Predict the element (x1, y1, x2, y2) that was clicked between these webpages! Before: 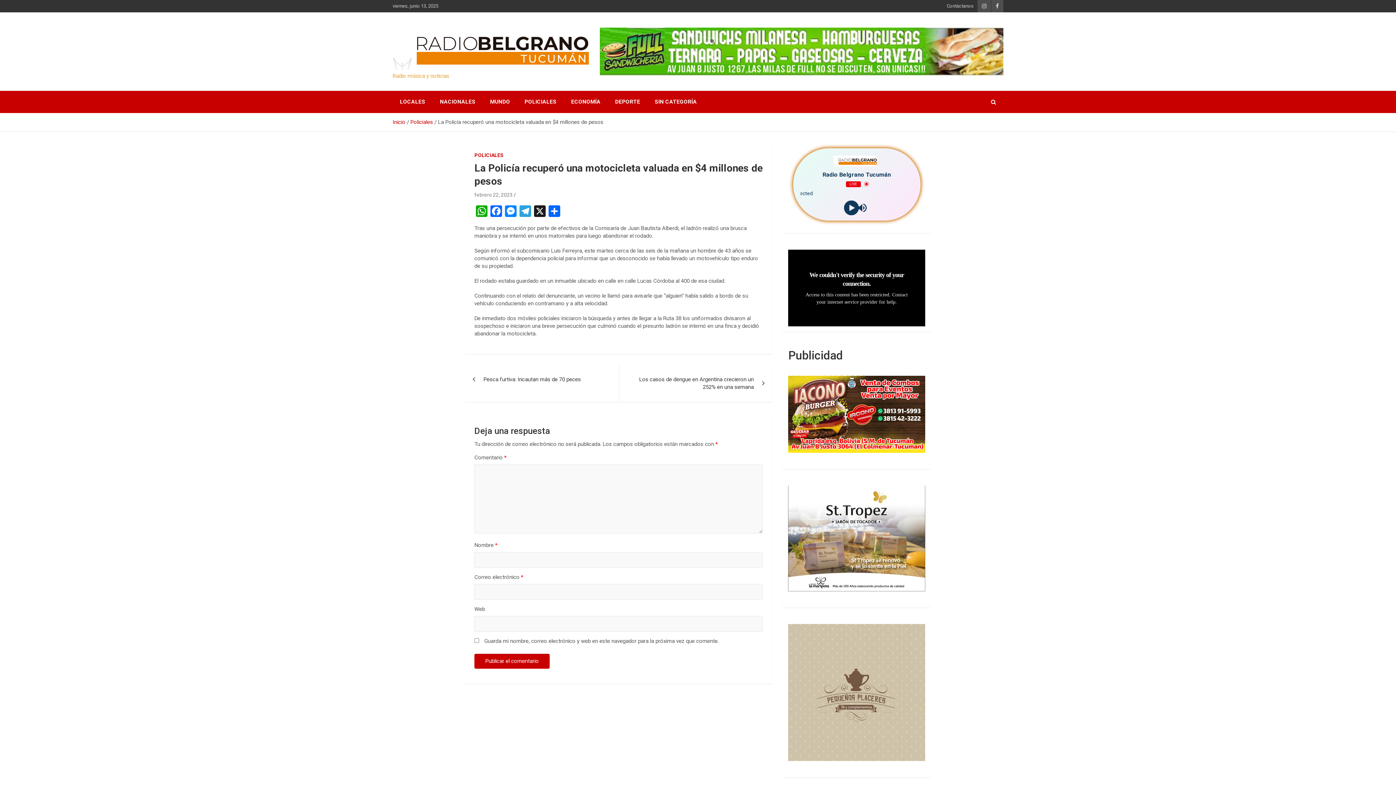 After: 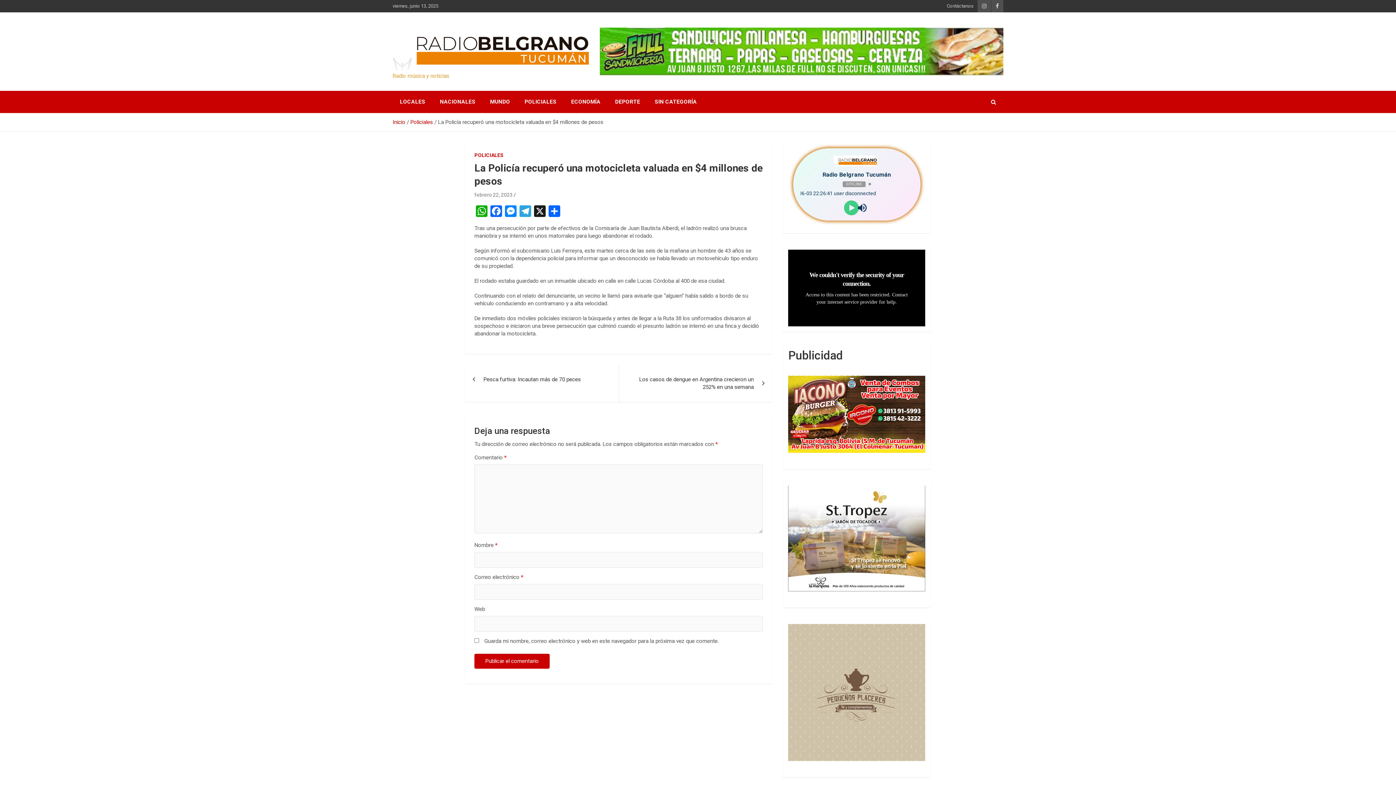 Action: label: Play bbox: (842, 198, 860, 217)